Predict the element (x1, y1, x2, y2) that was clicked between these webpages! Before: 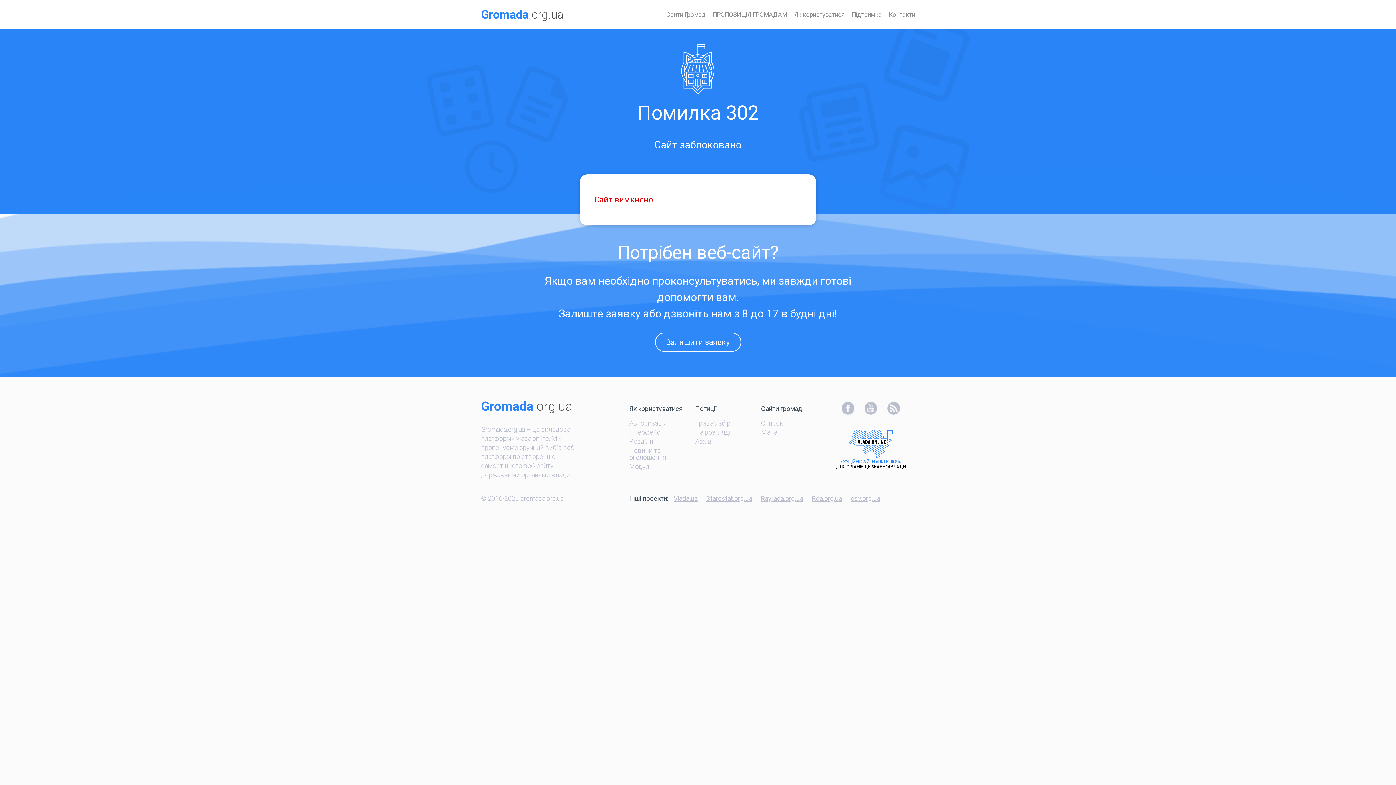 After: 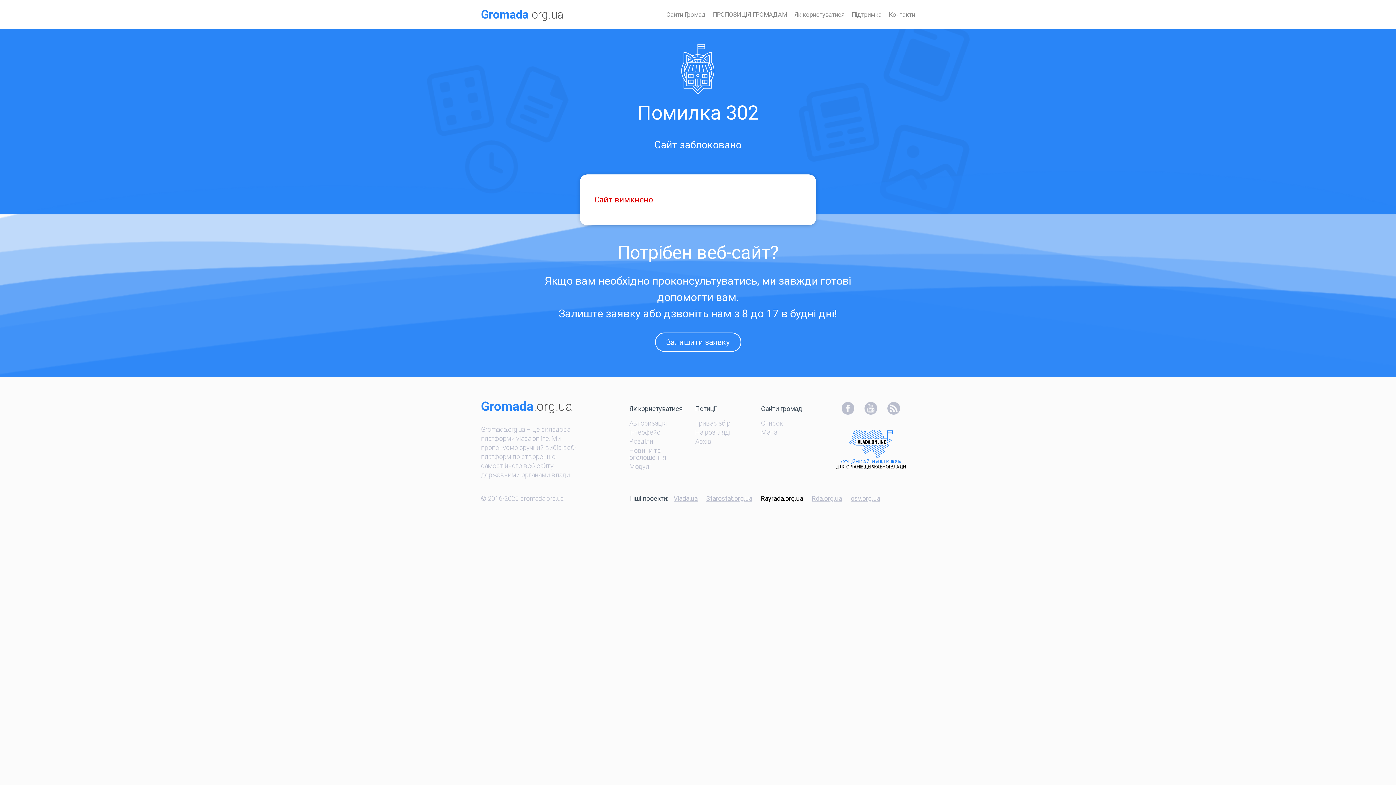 Action: label: Rayrada.org.ua bbox: (761, 494, 803, 502)